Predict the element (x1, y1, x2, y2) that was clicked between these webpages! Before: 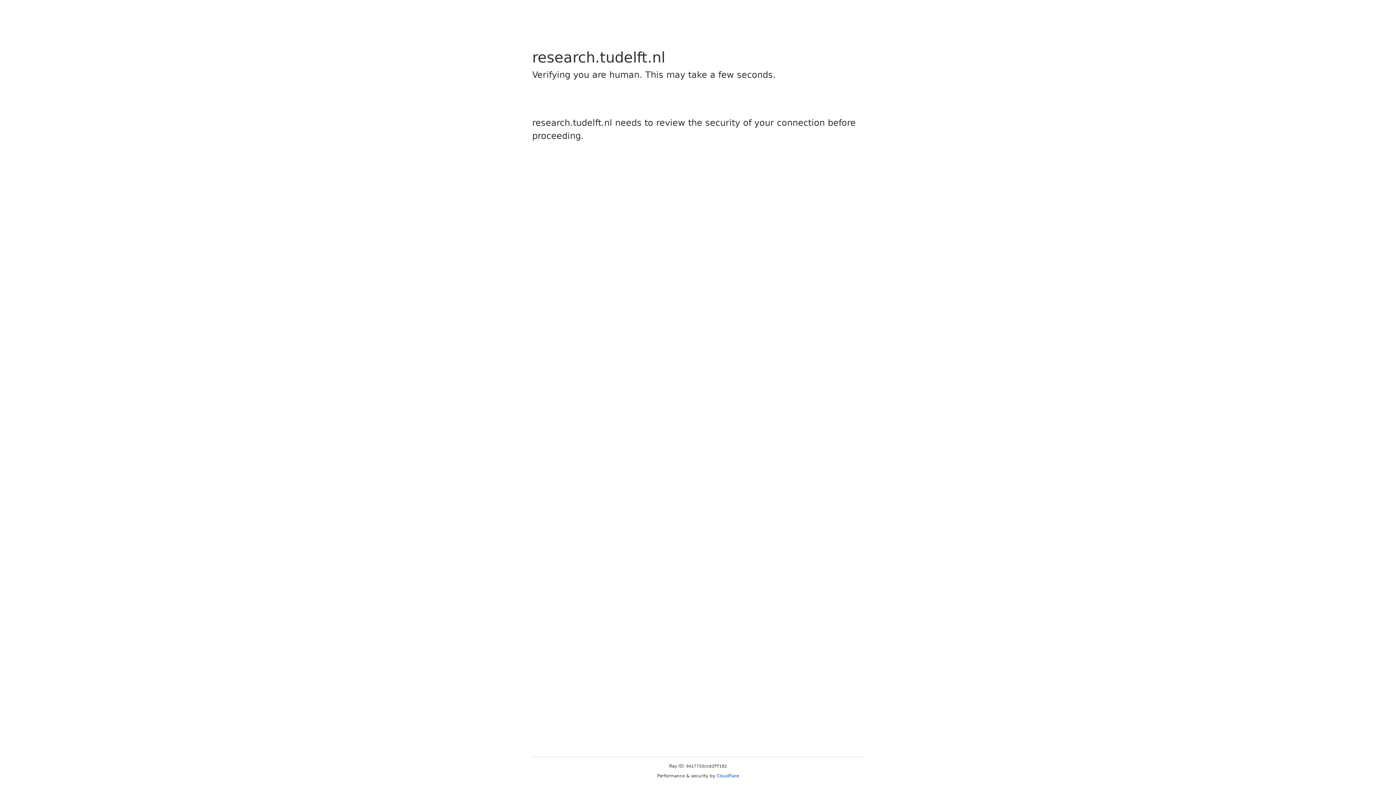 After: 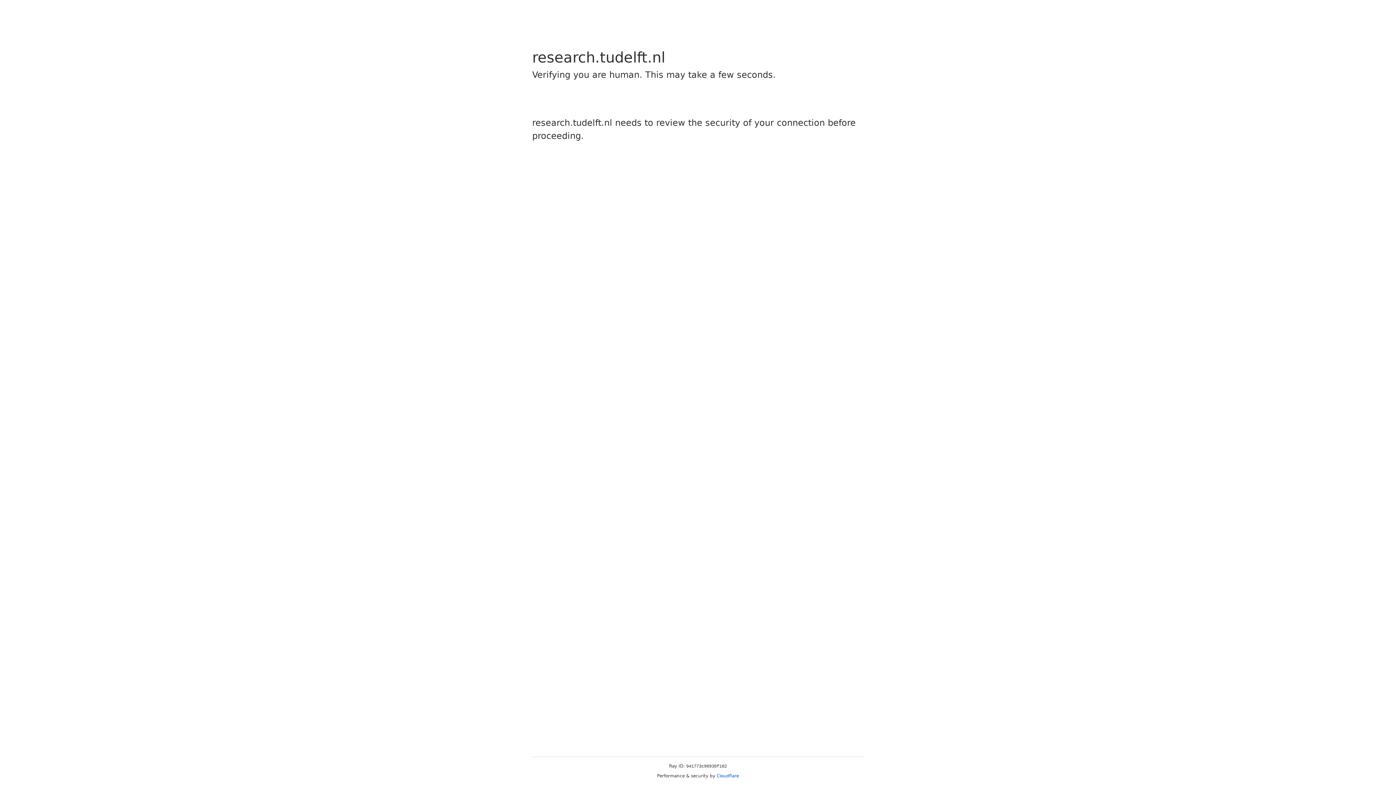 Action: label: Cloudflare bbox: (716, 773, 739, 778)